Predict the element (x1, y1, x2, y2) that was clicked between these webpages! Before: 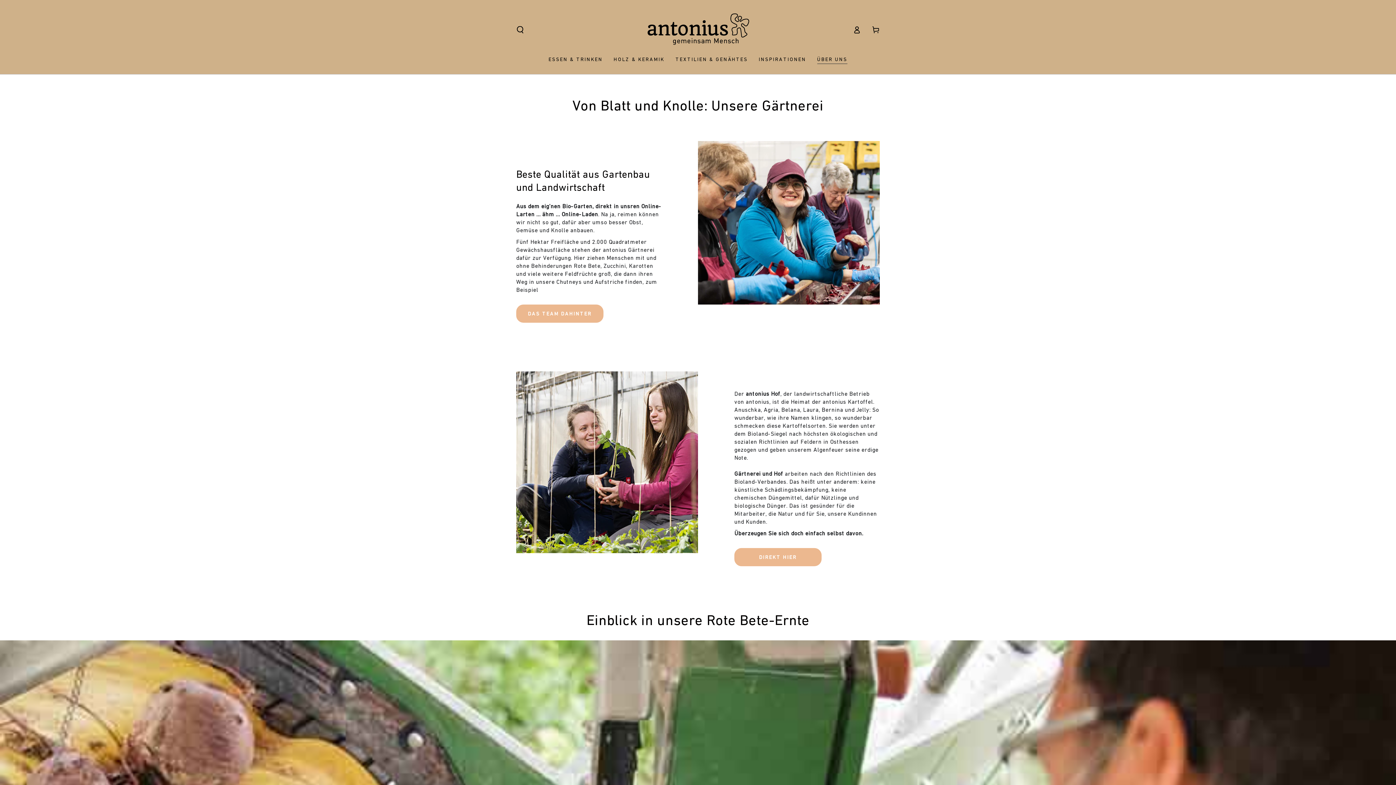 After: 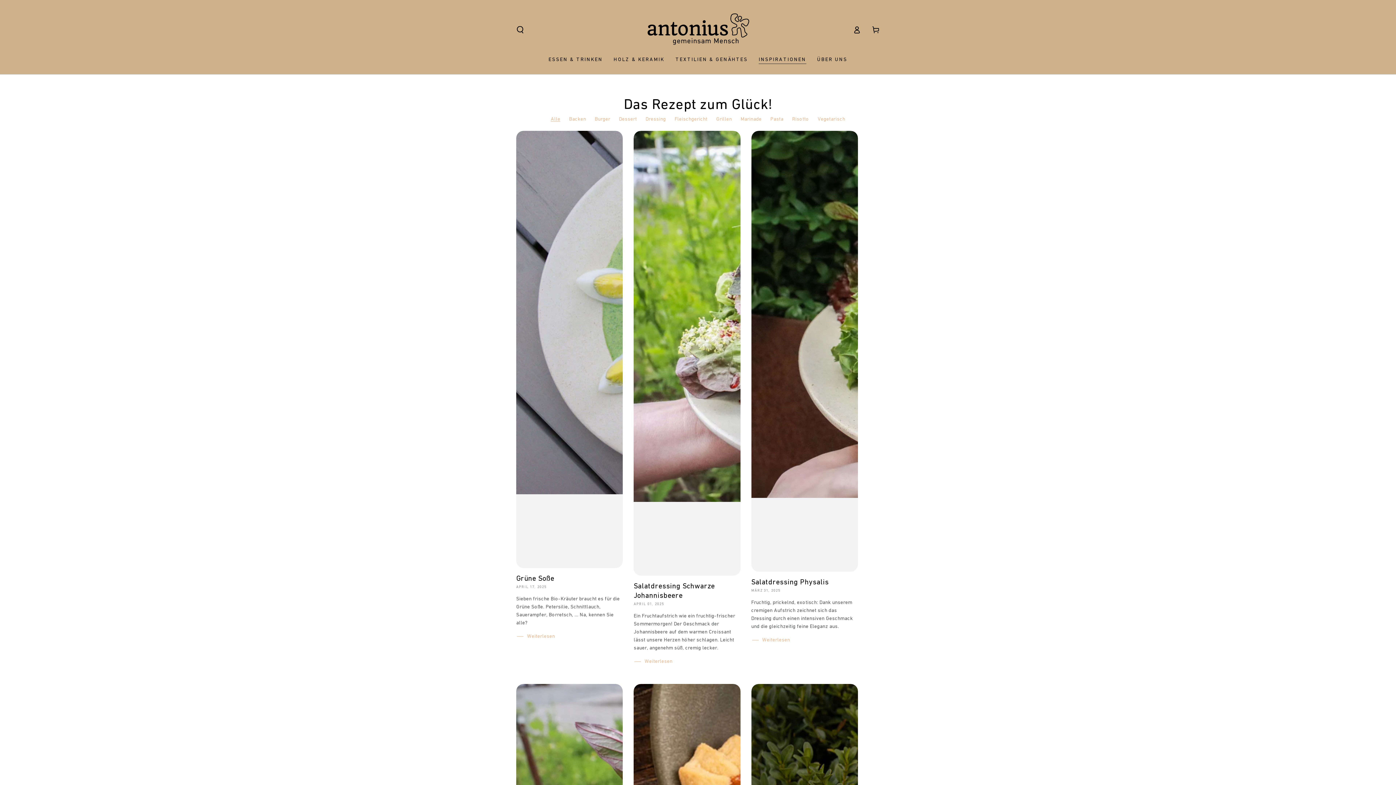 Action: label: INSPIRATIONEN bbox: (753, 50, 811, 68)